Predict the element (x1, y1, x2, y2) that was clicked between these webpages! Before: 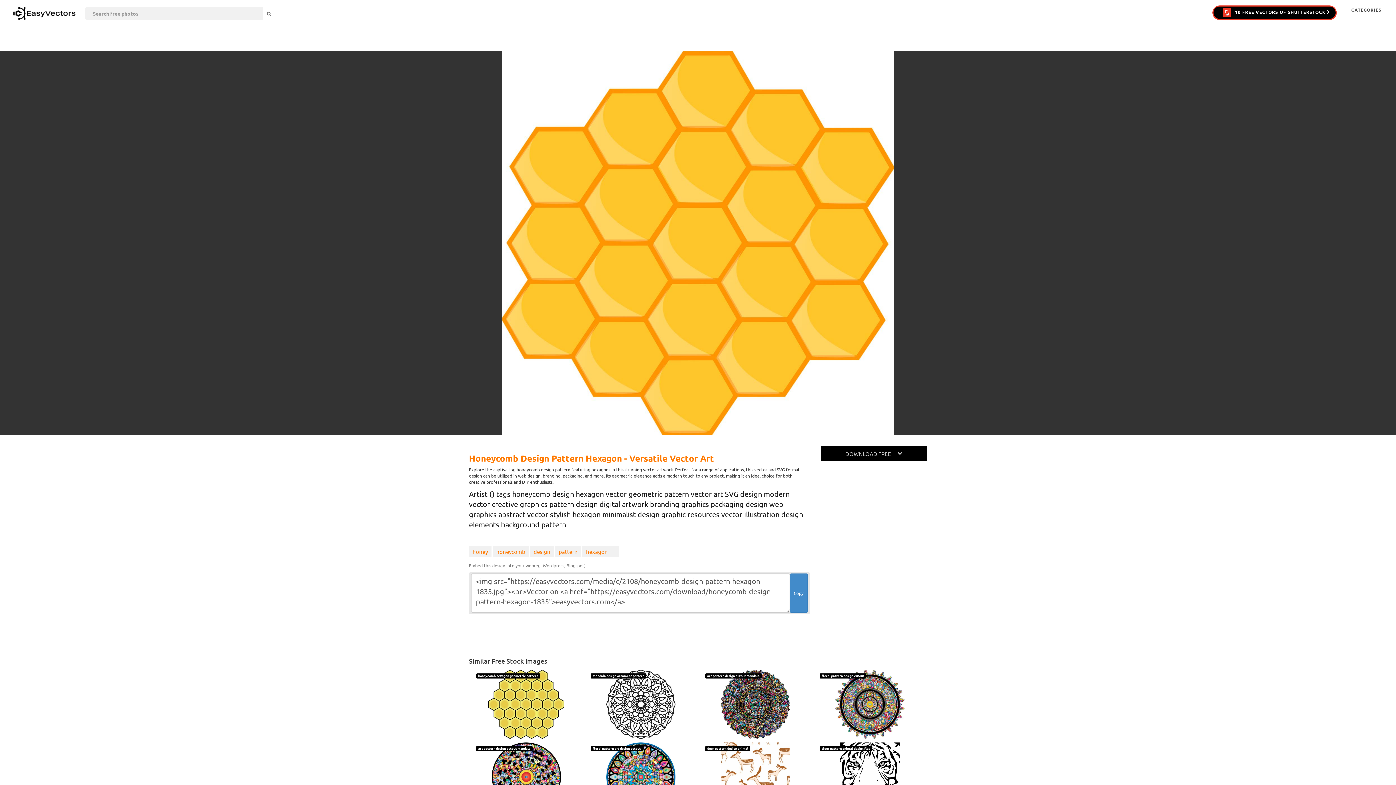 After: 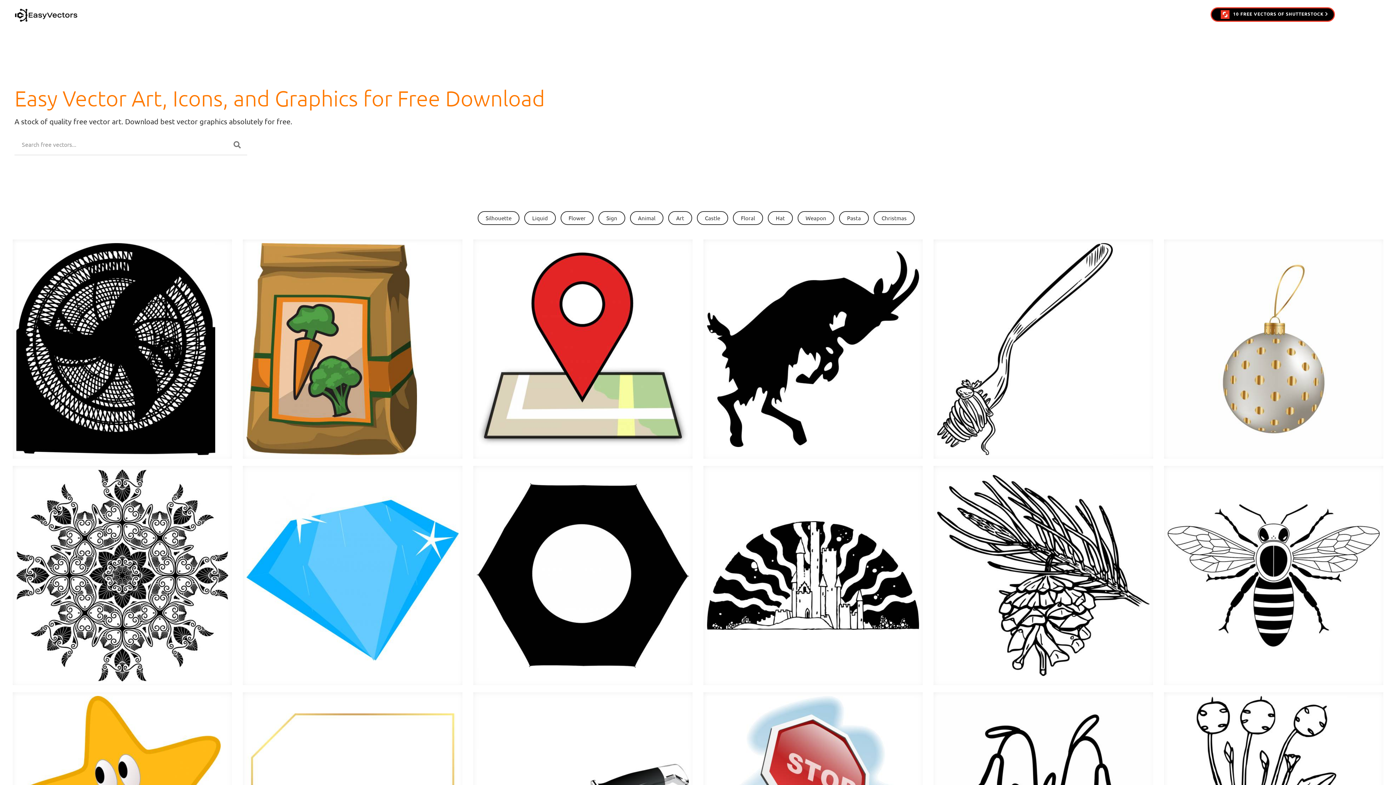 Action: bbox: (611, 546, 618, 557)